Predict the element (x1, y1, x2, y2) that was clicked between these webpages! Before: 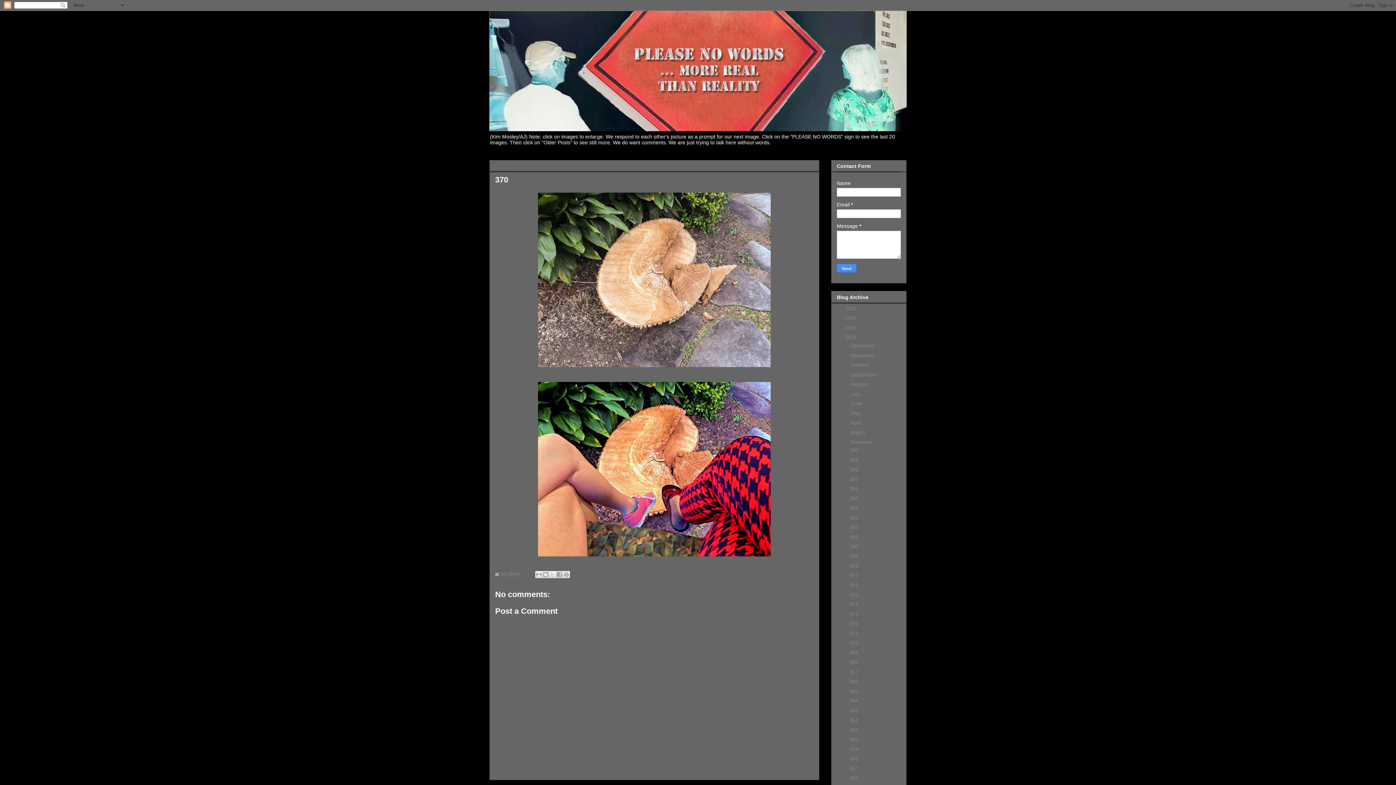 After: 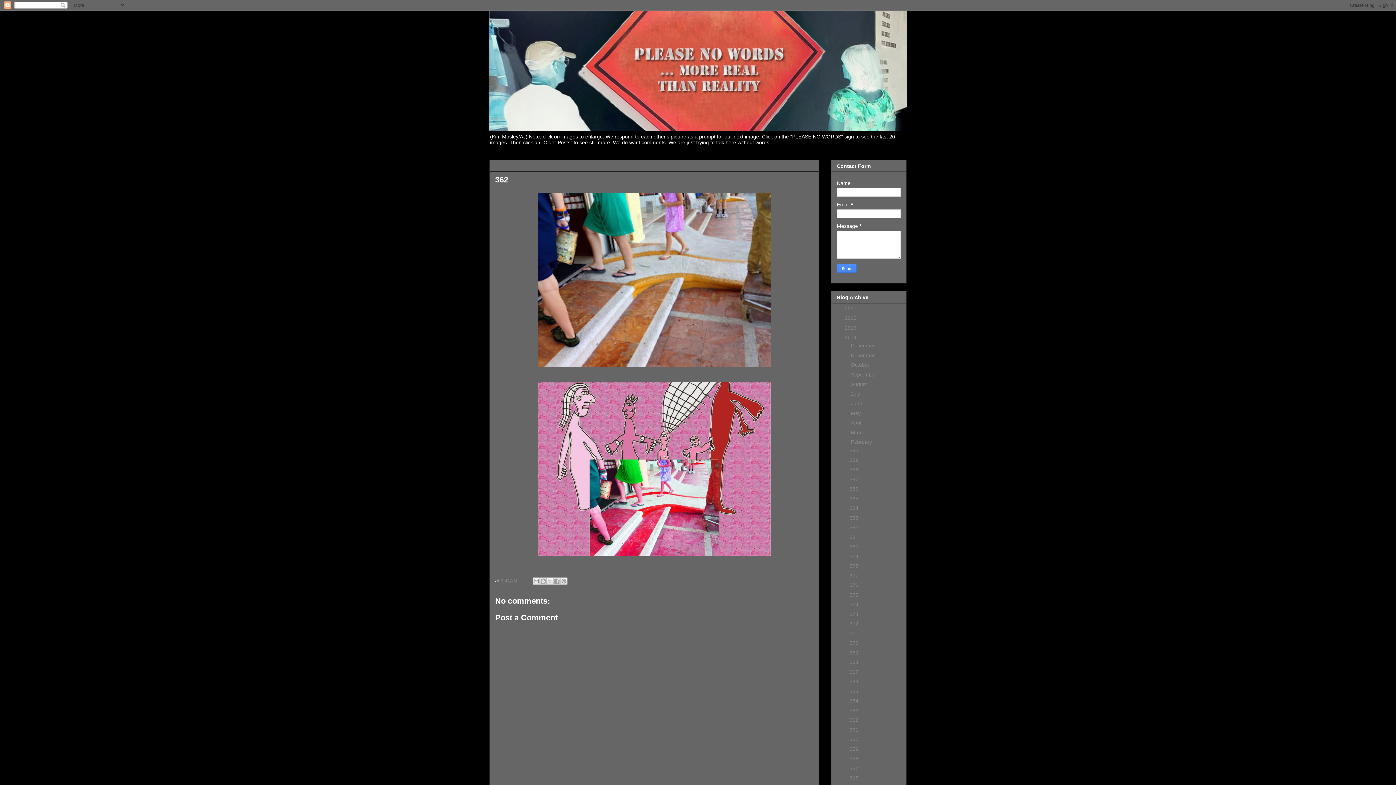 Action: label: 362 bbox: (849, 717, 858, 723)